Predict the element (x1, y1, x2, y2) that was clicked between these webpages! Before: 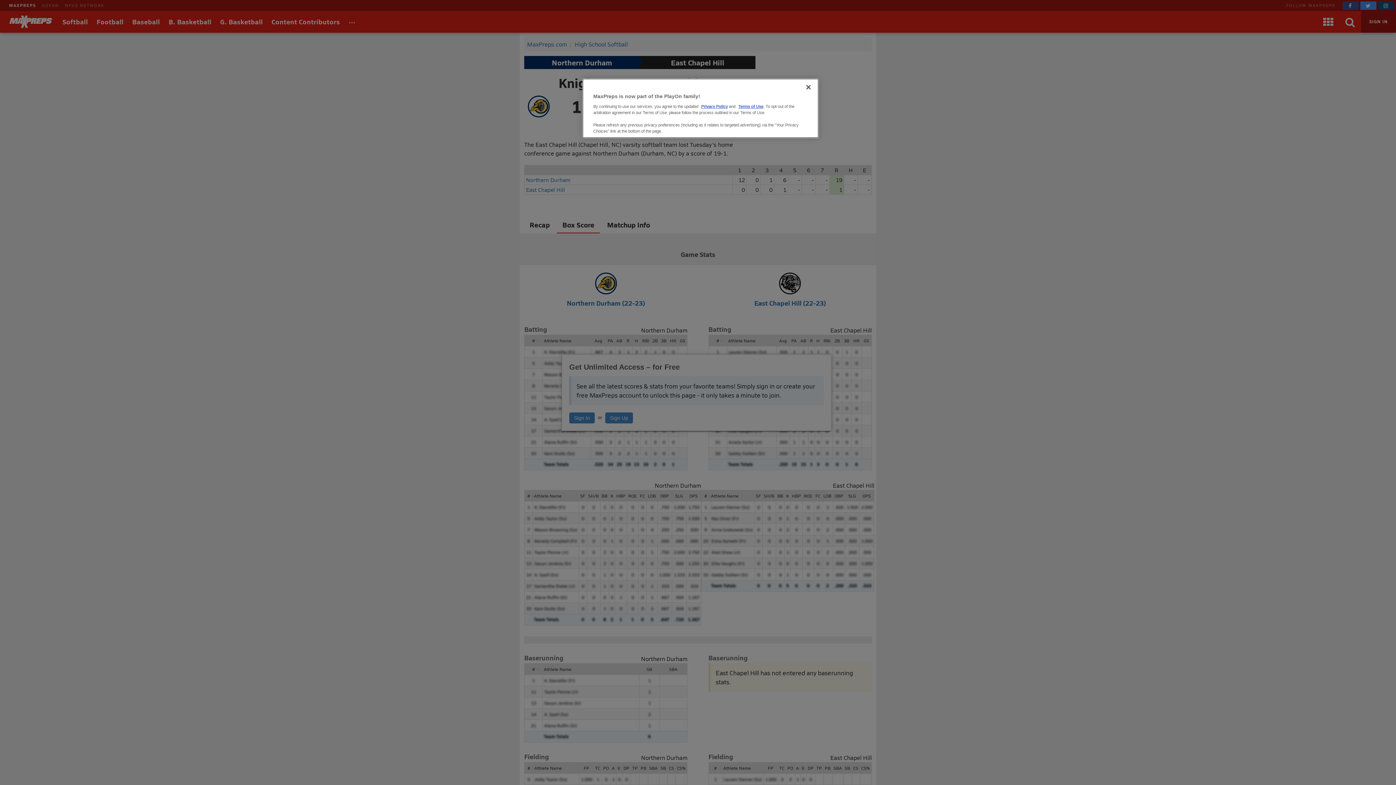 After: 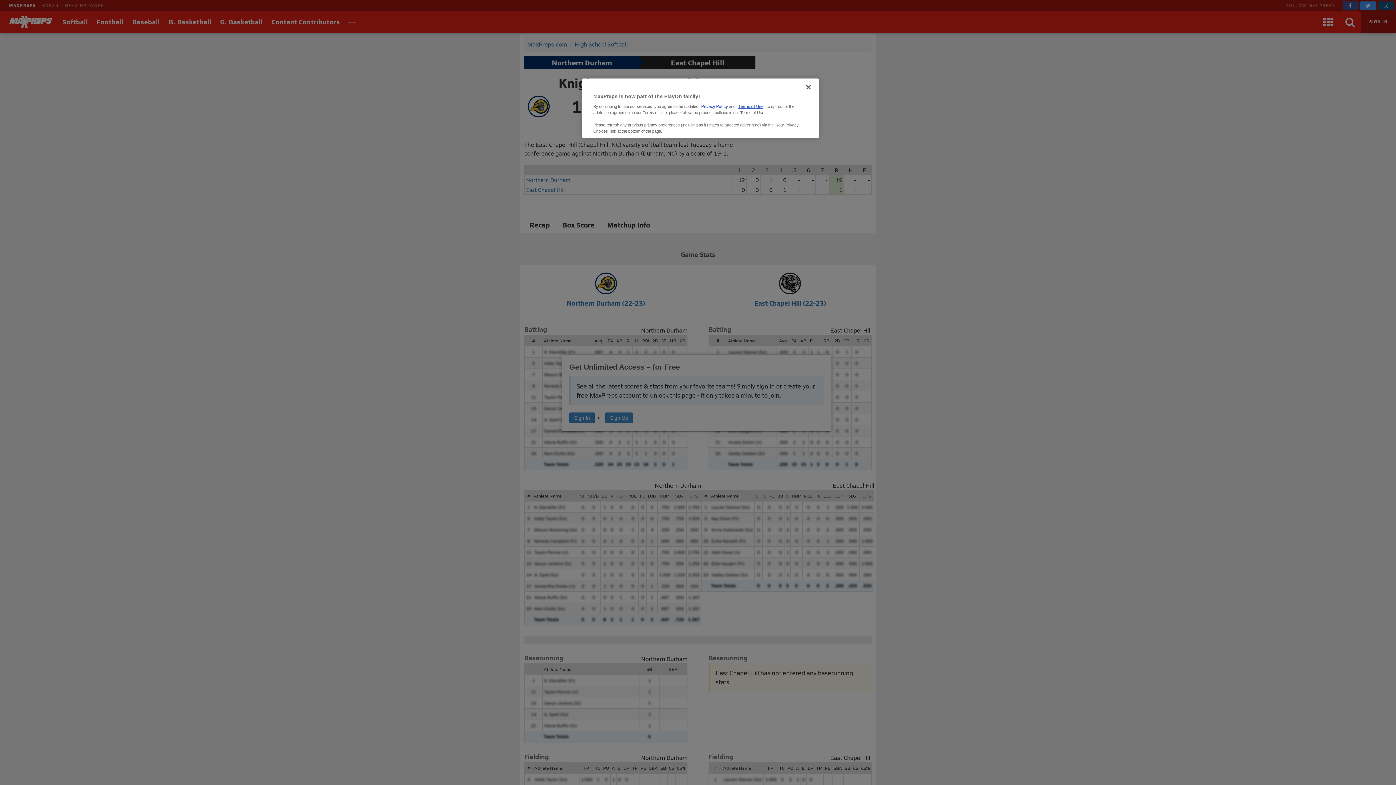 Action: label: Privacy Policy bbox: (701, 104, 728, 108)